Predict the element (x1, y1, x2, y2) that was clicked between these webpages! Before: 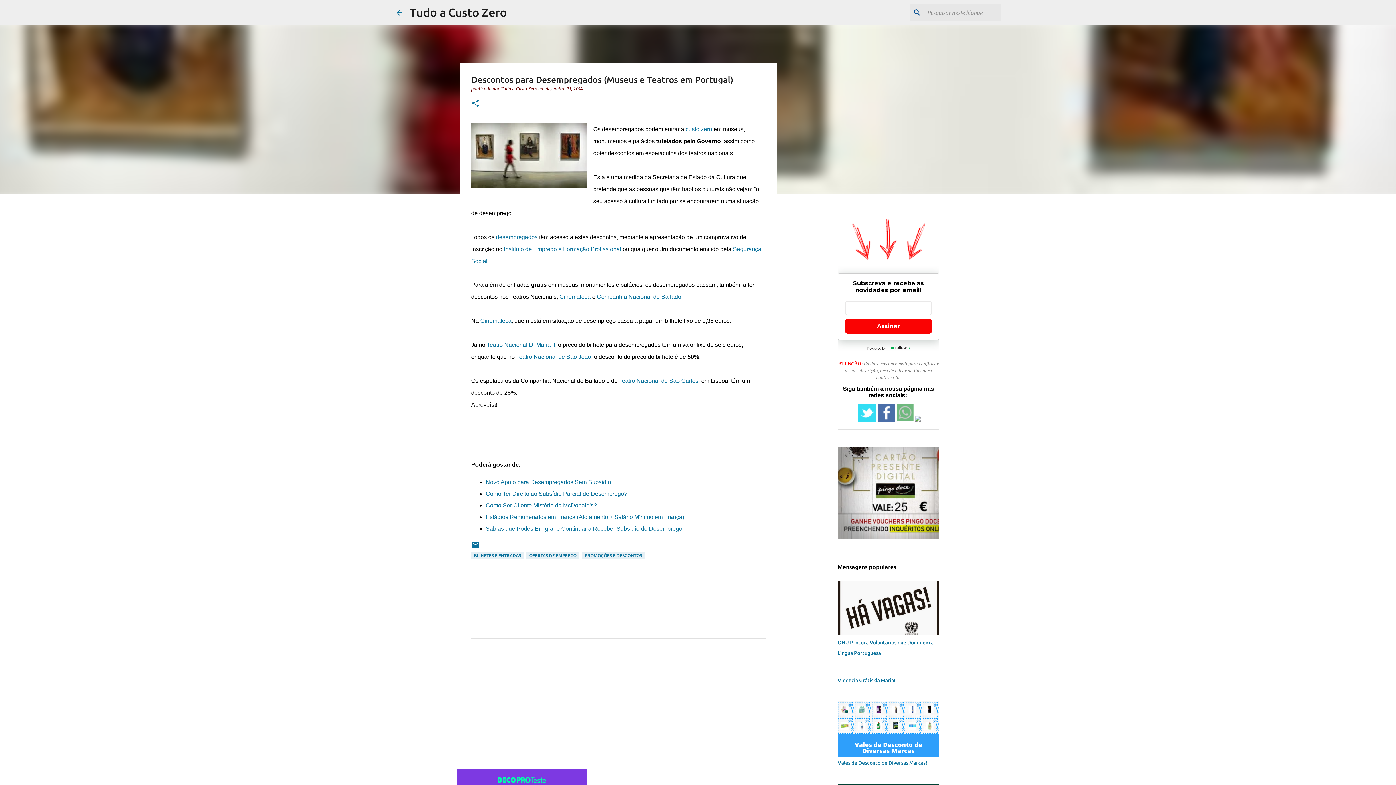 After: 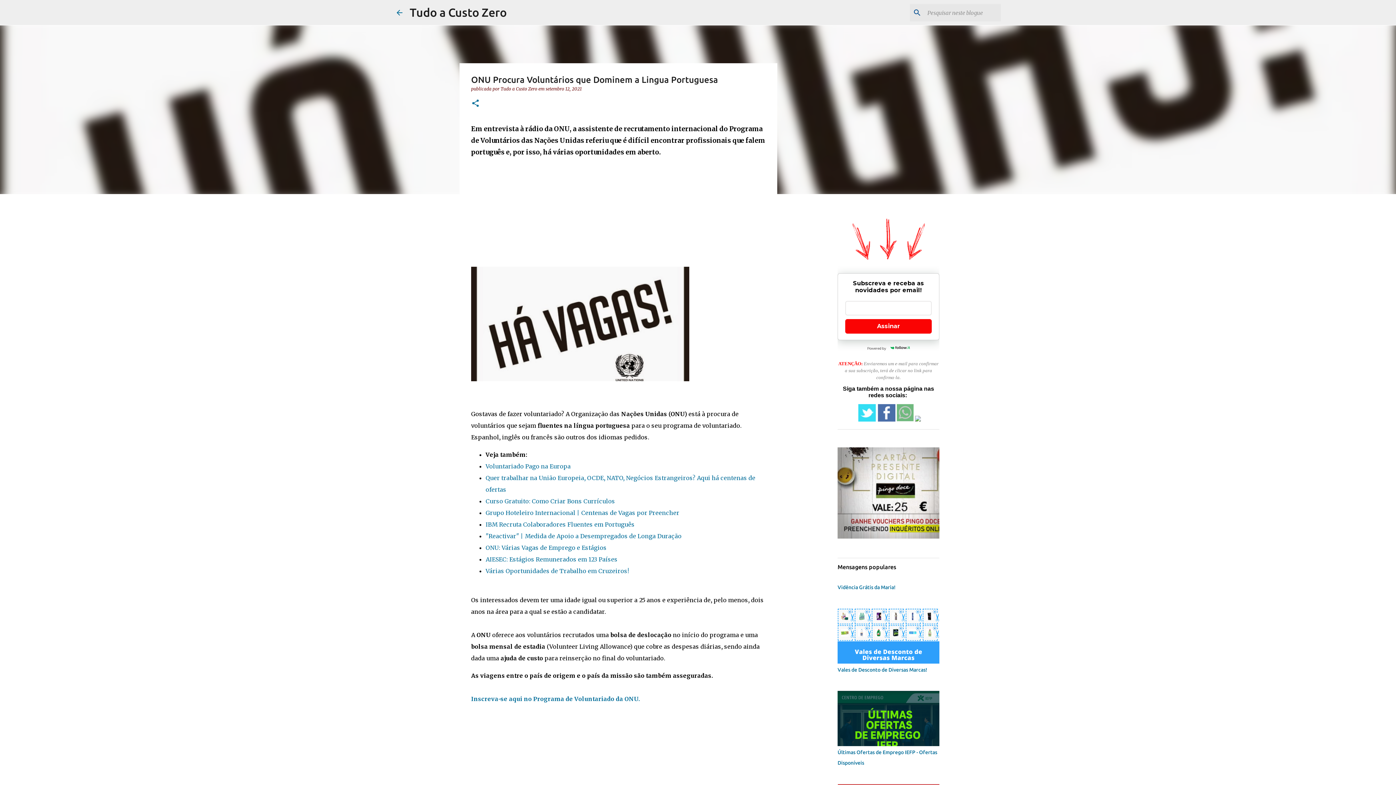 Action: bbox: (837, 629, 939, 636)